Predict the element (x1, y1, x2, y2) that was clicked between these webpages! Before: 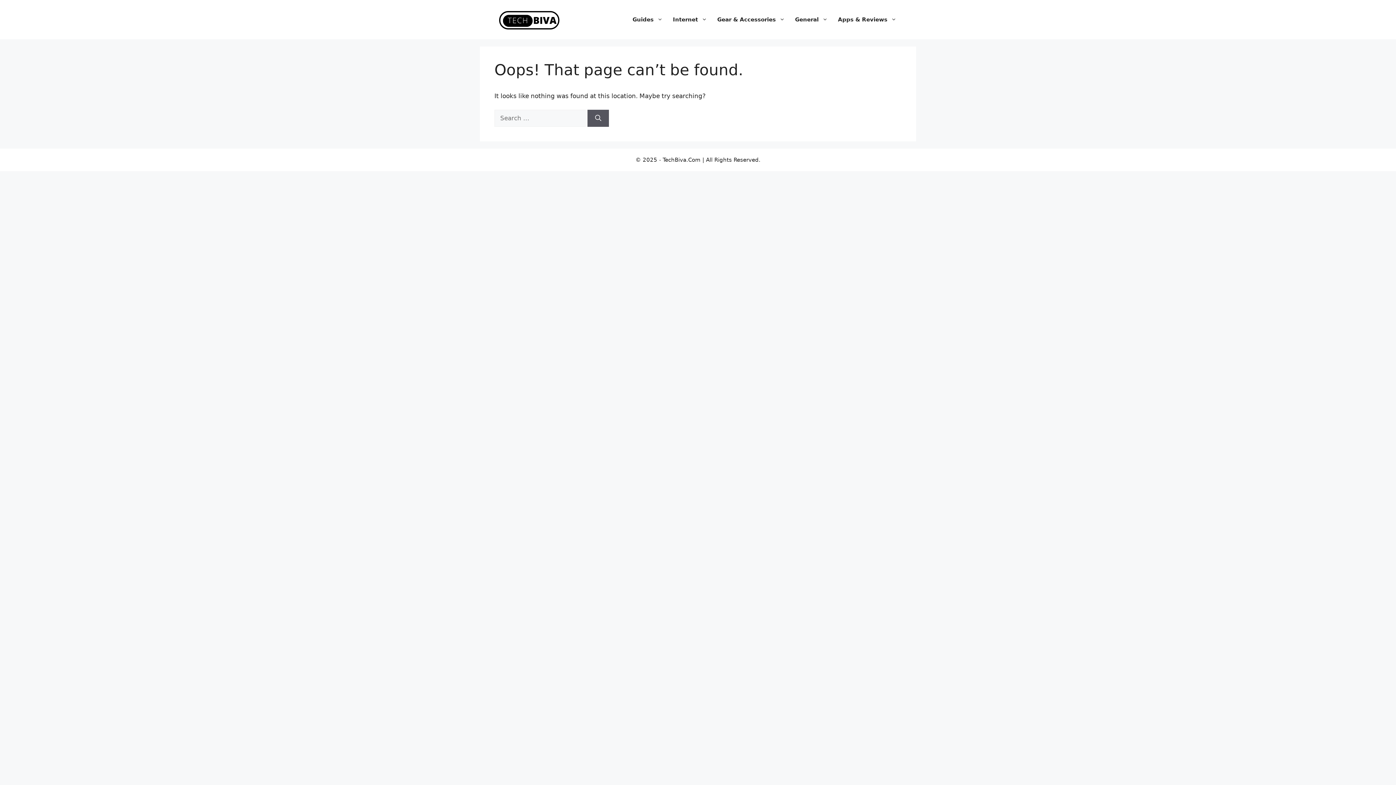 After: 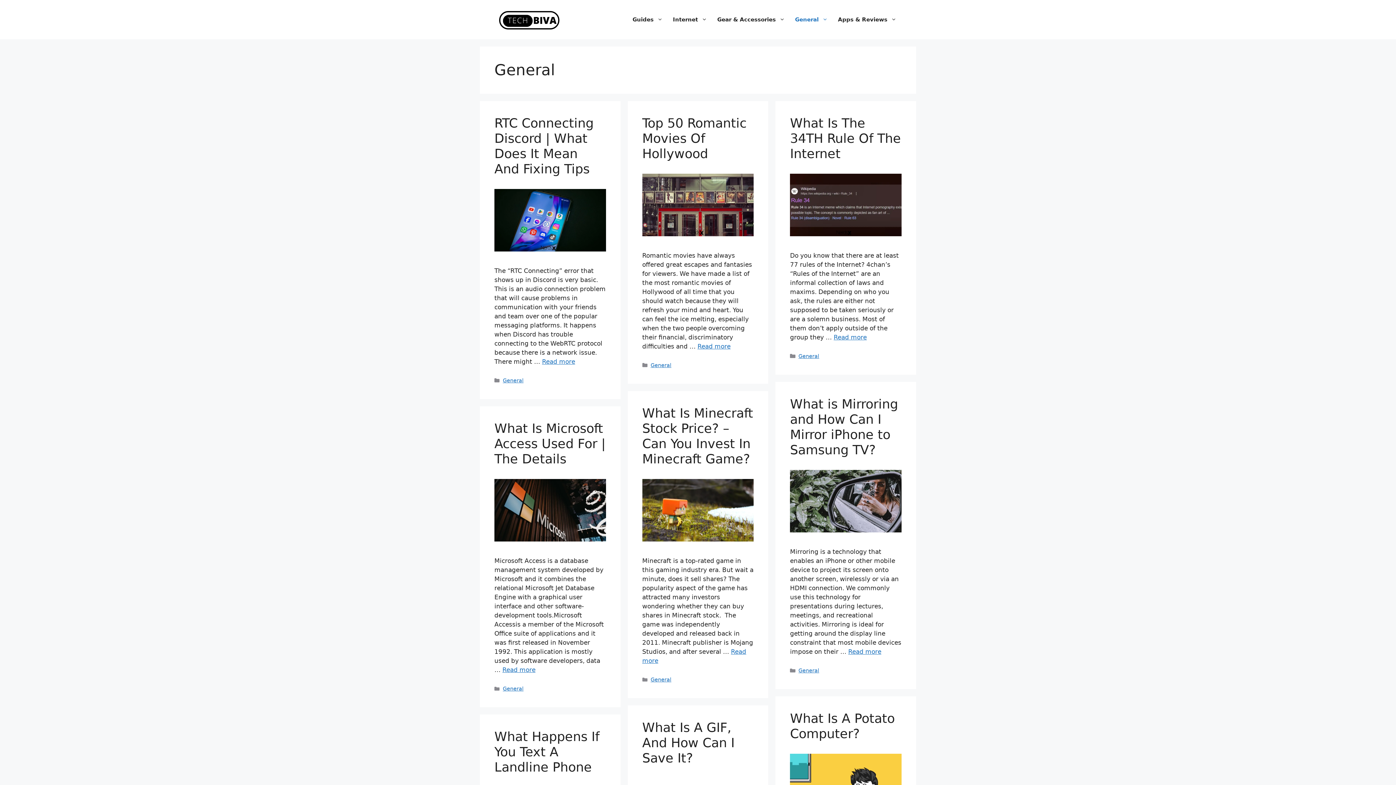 Action: bbox: (790, 8, 833, 30) label: General